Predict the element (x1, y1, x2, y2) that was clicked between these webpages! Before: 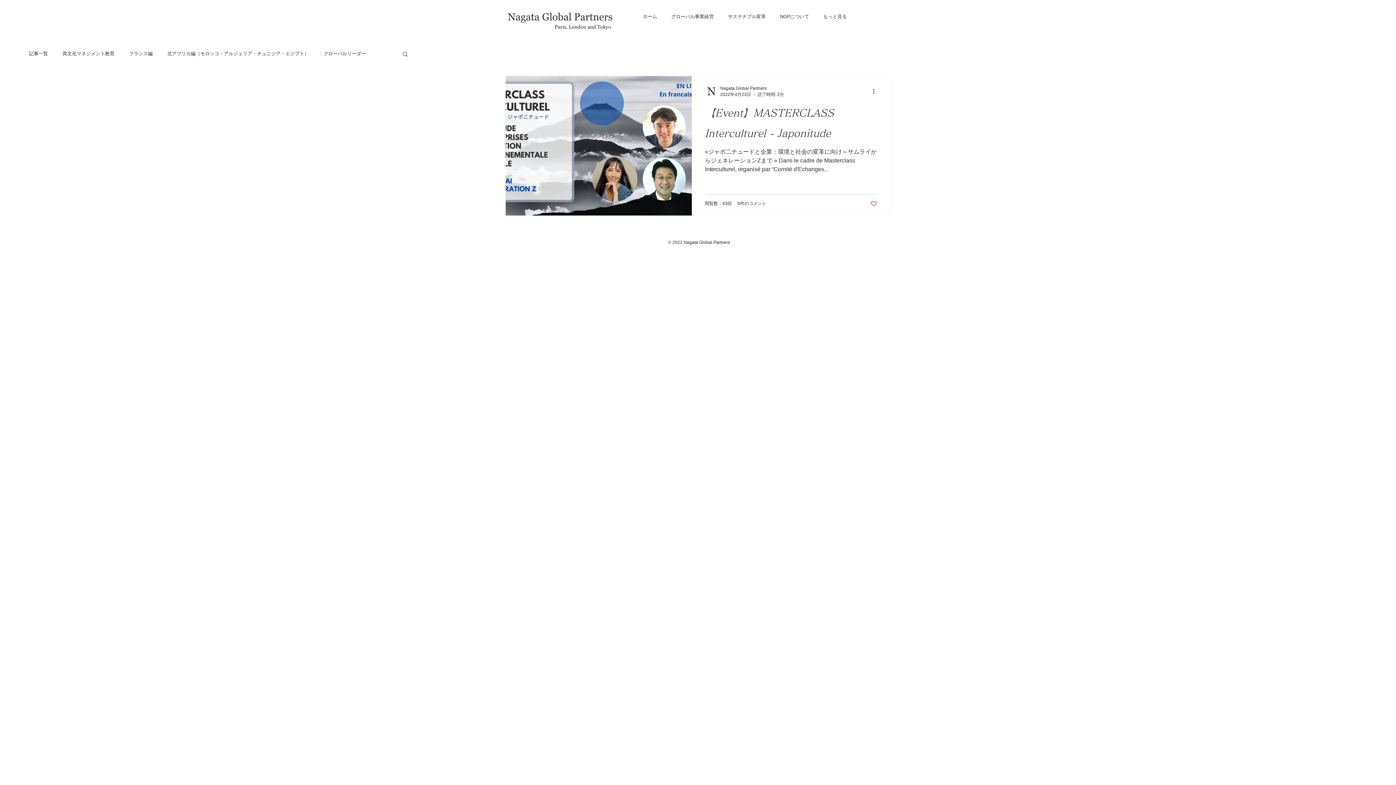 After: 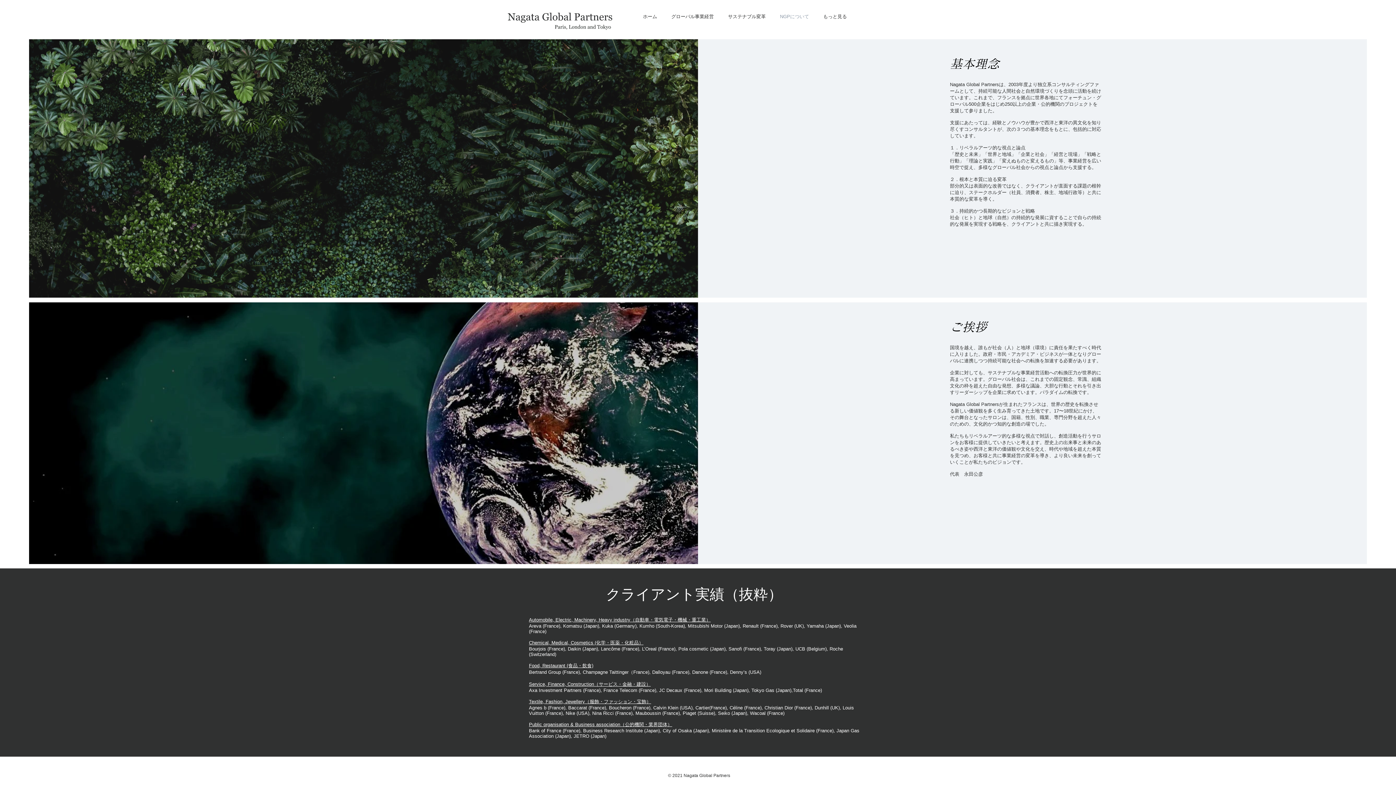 Action: bbox: (773, 7, 816, 25) label: NGPについて